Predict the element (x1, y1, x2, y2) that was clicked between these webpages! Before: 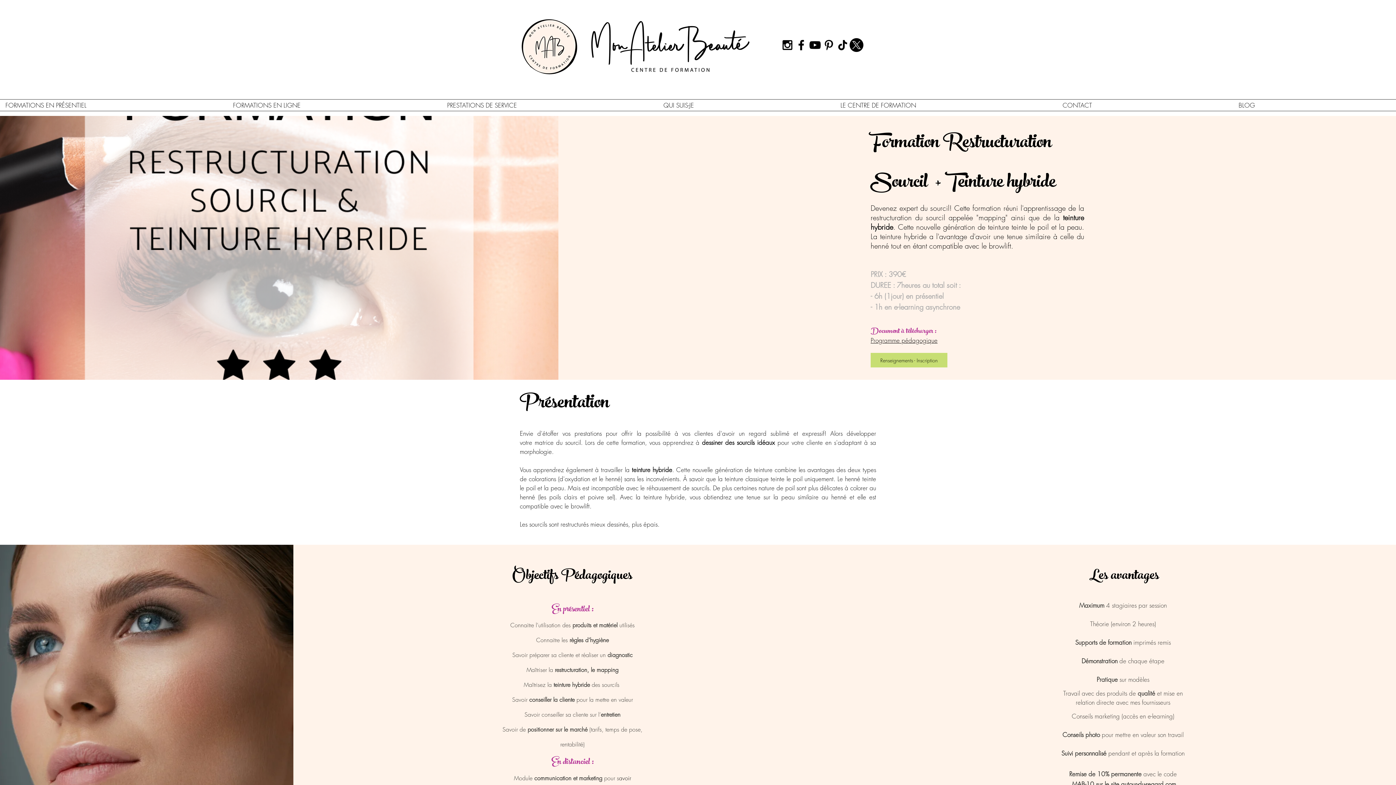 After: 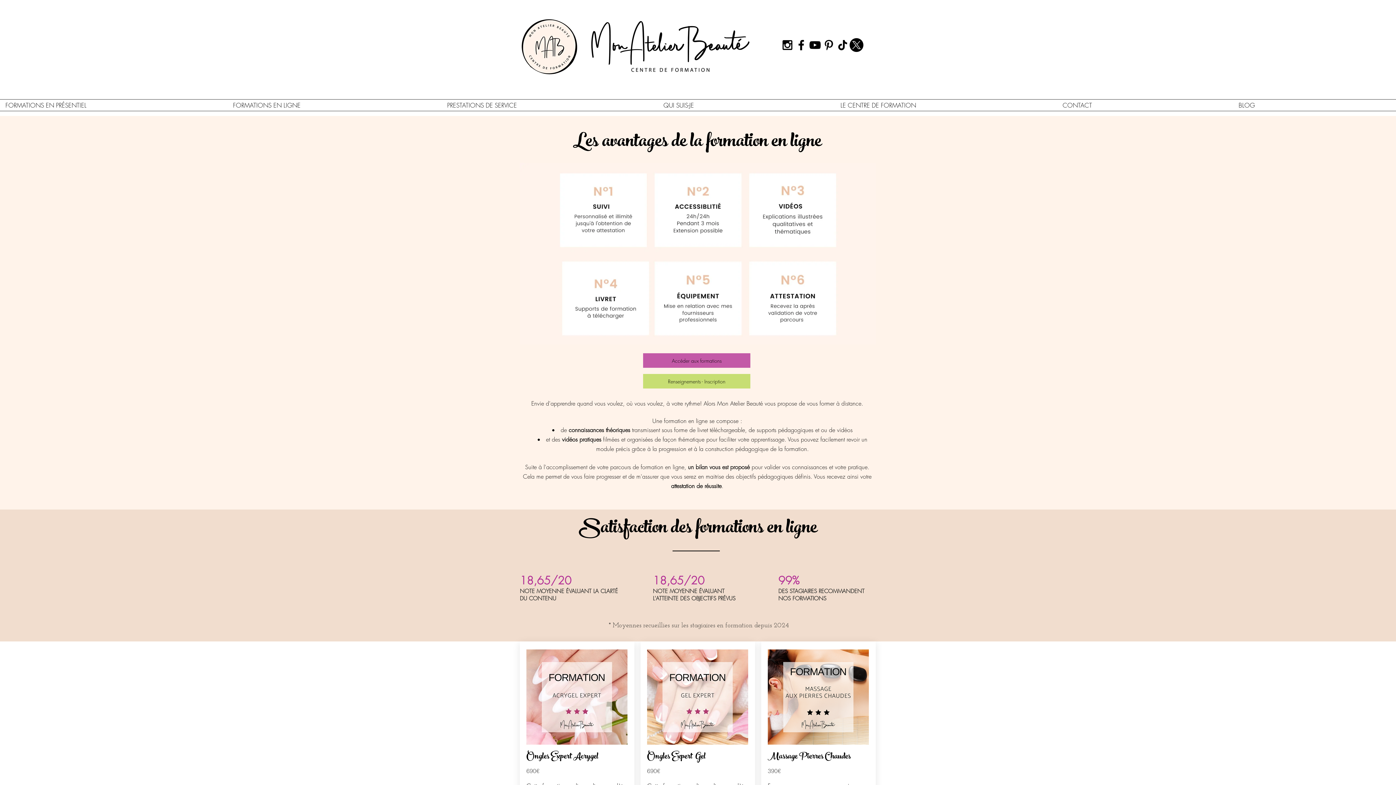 Action: bbox: (227, 99, 441, 110) label: FORMATIONS EN LIGNE